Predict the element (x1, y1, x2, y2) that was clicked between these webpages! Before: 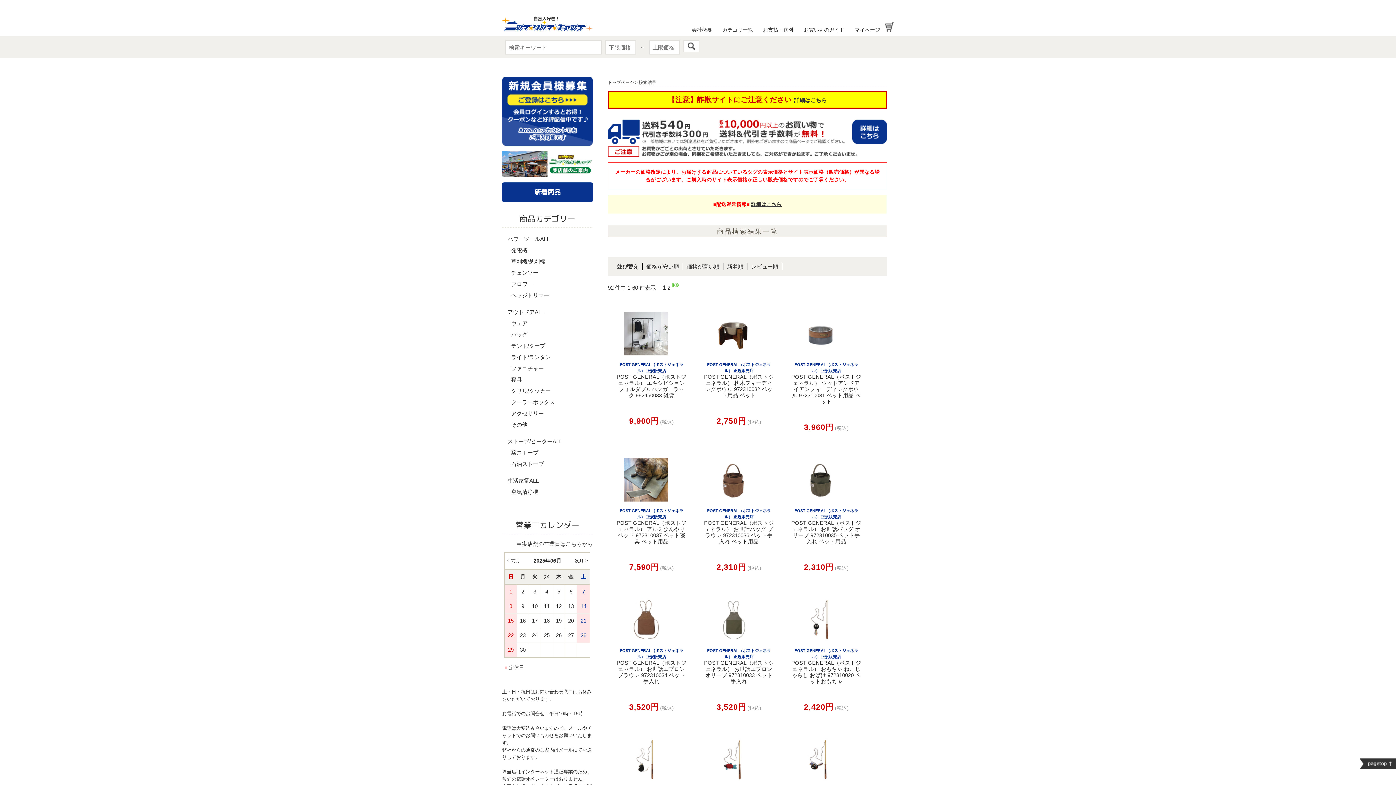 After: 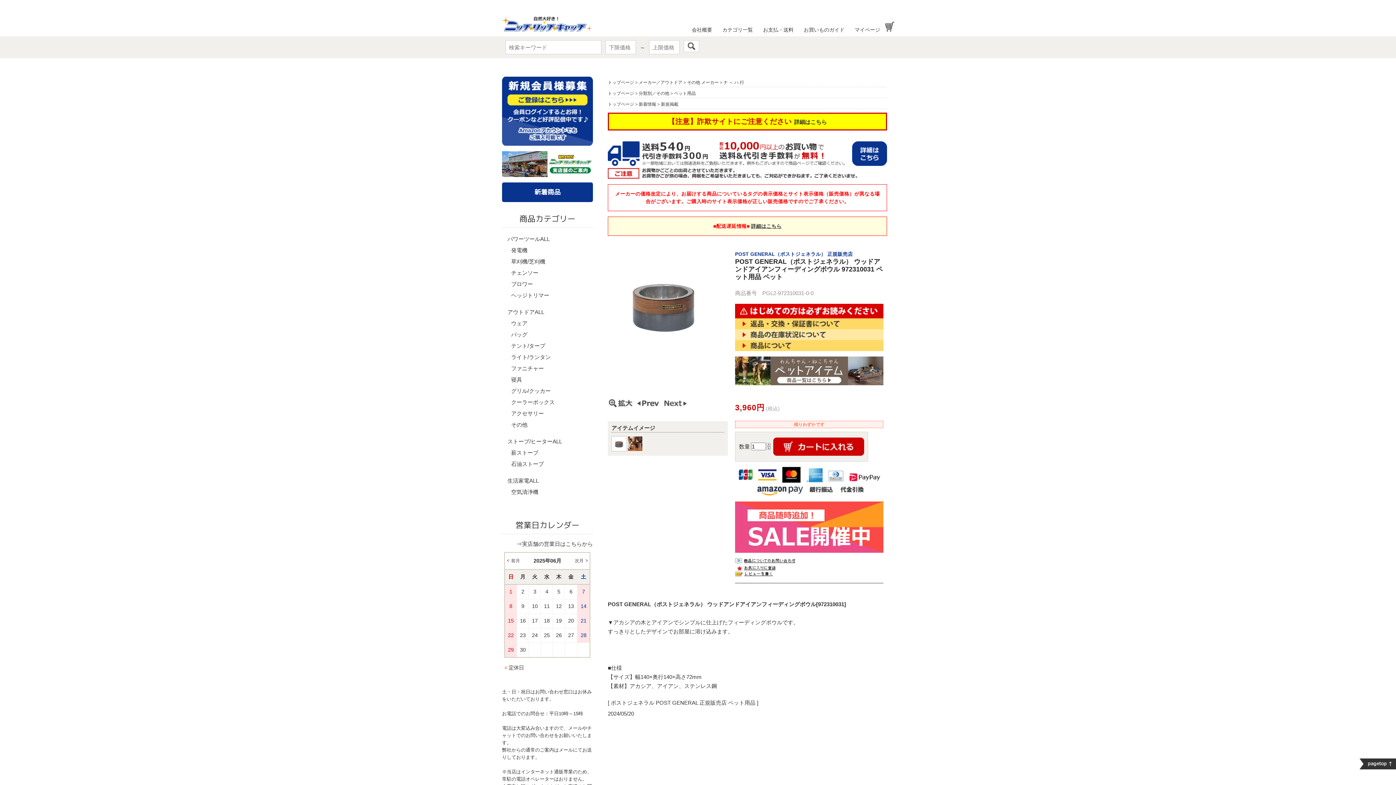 Action: bbox: (791, 361, 861, 404) label: POST GENERAL（ポストジェネラル） 正規販売店POST GENERAL（ポストジェネラル） ウッドアンドアイアンフィーディングボウル 972310031 ペット用品 ペット